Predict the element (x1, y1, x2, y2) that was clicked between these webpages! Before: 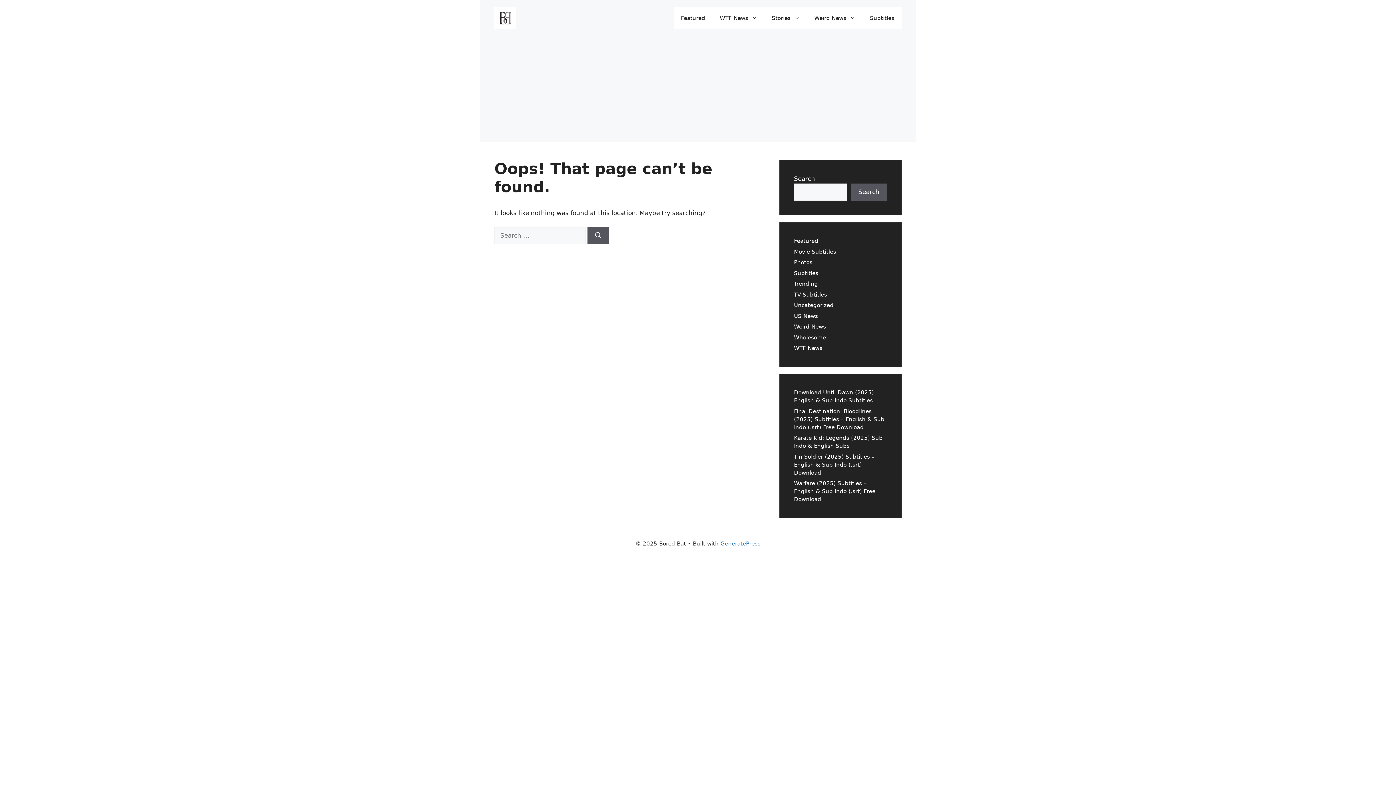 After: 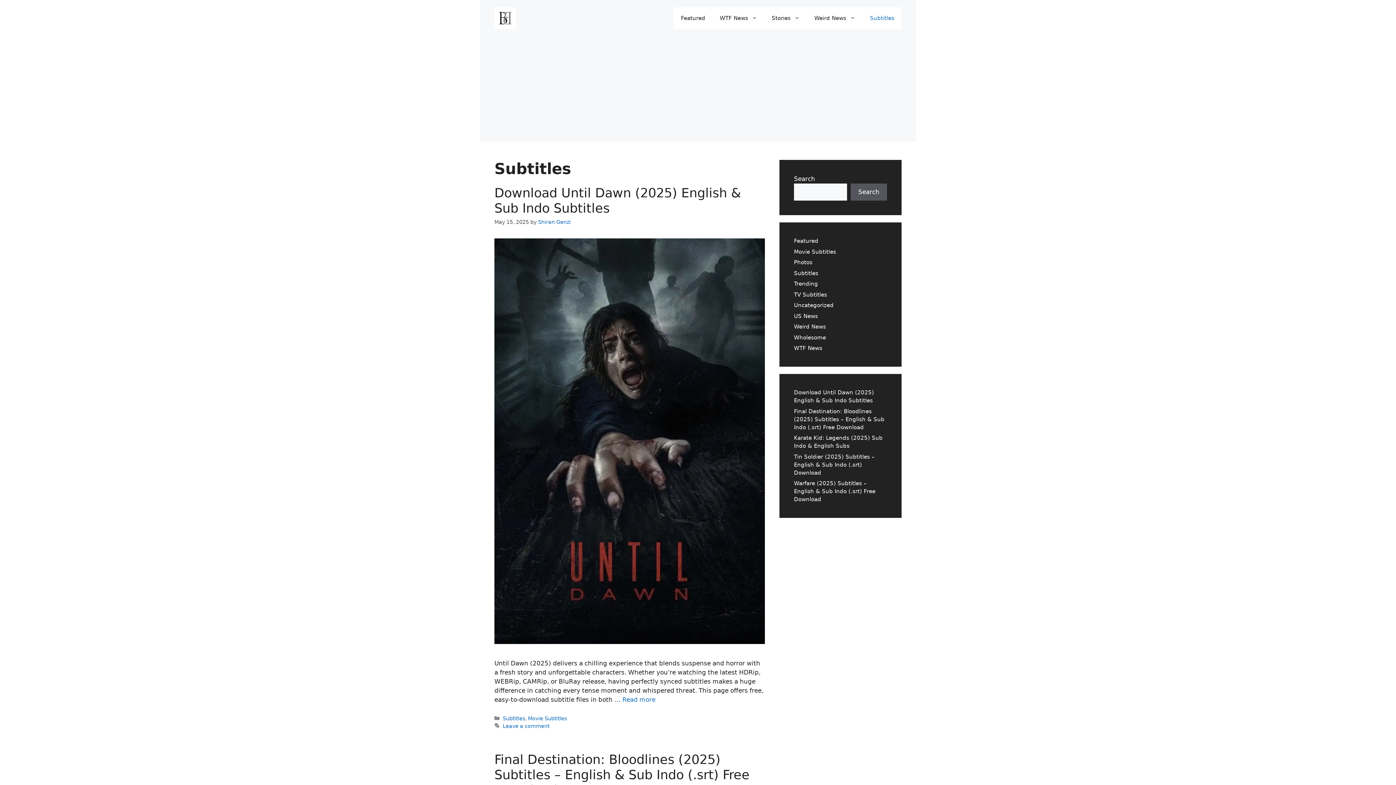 Action: label: Subtitles bbox: (862, 7, 901, 29)